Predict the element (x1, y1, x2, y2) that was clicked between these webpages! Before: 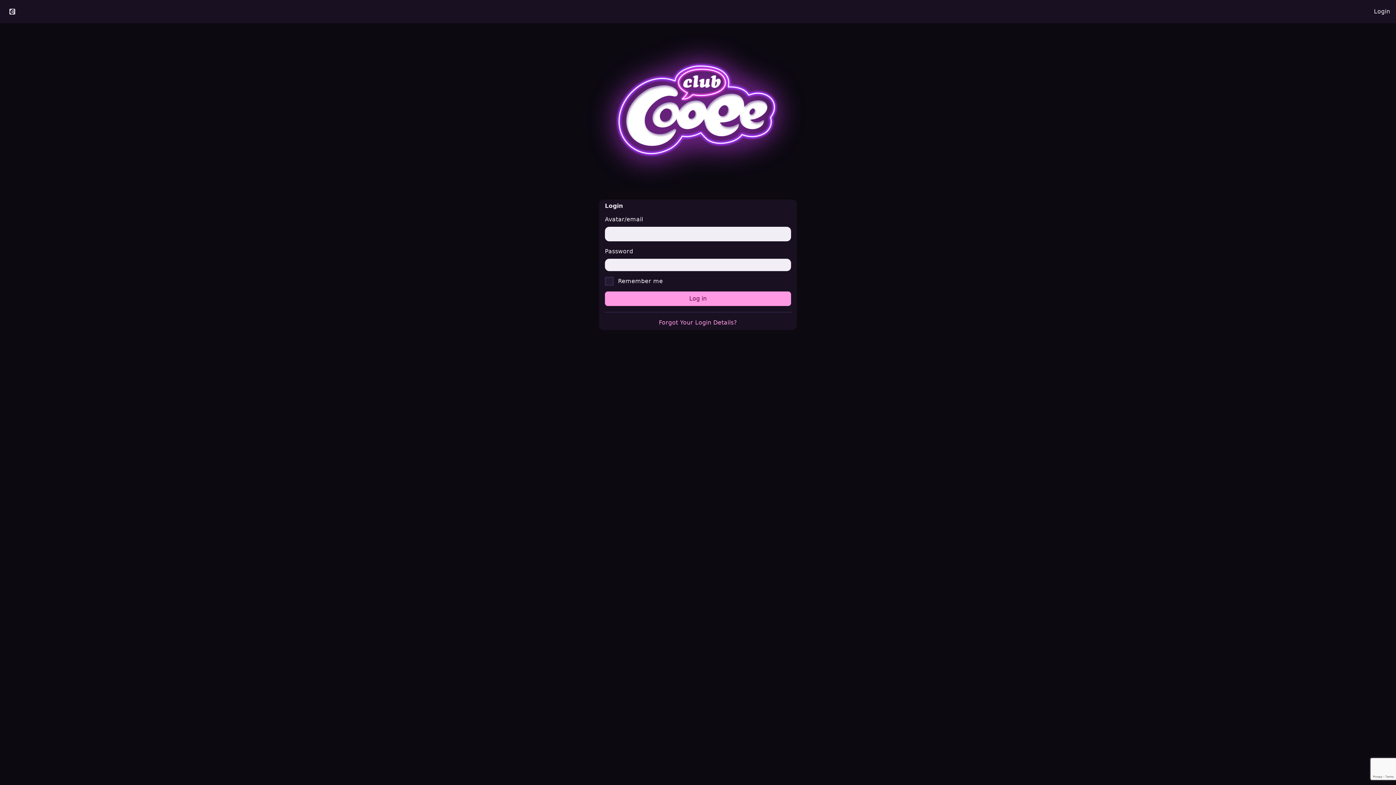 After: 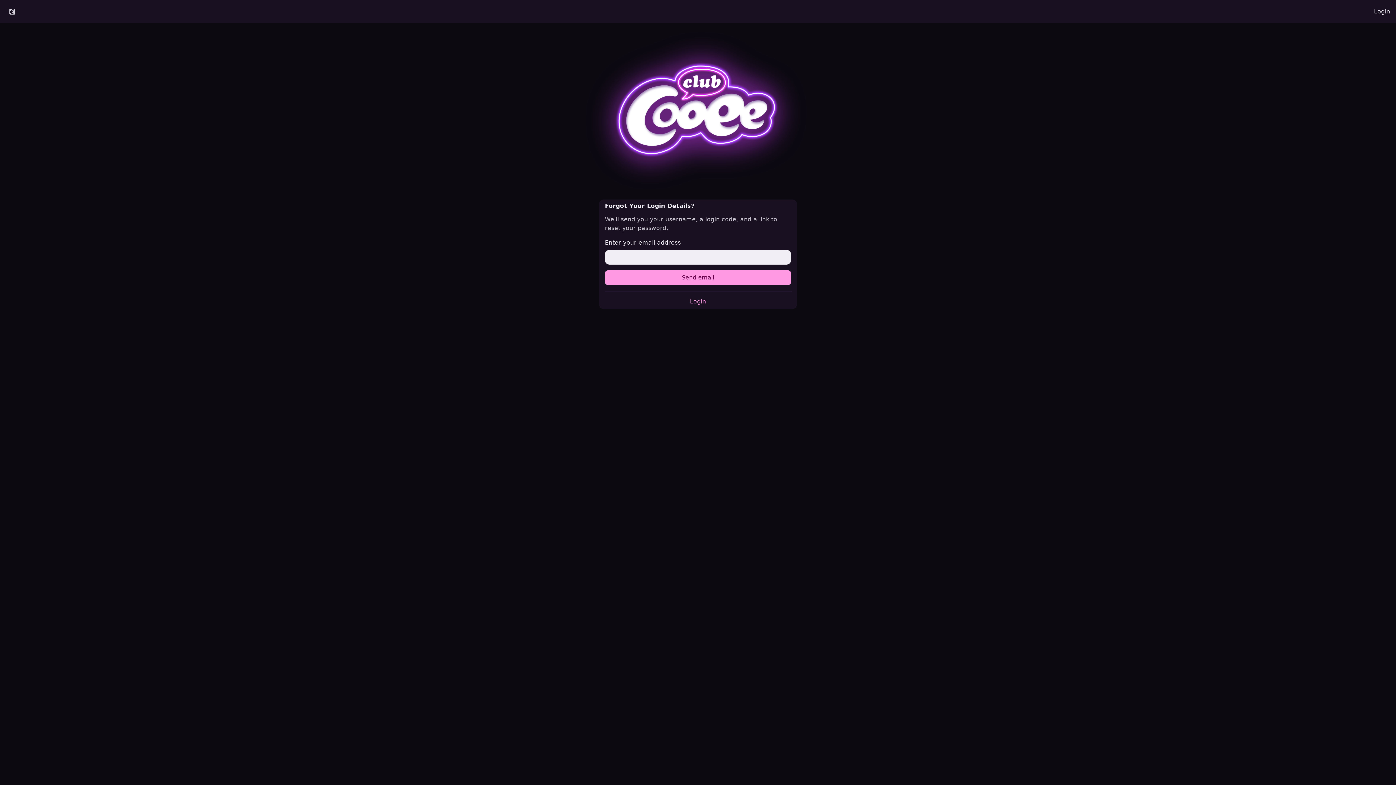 Action: bbox: (659, 319, 737, 326) label: Forgot Your Login Details?